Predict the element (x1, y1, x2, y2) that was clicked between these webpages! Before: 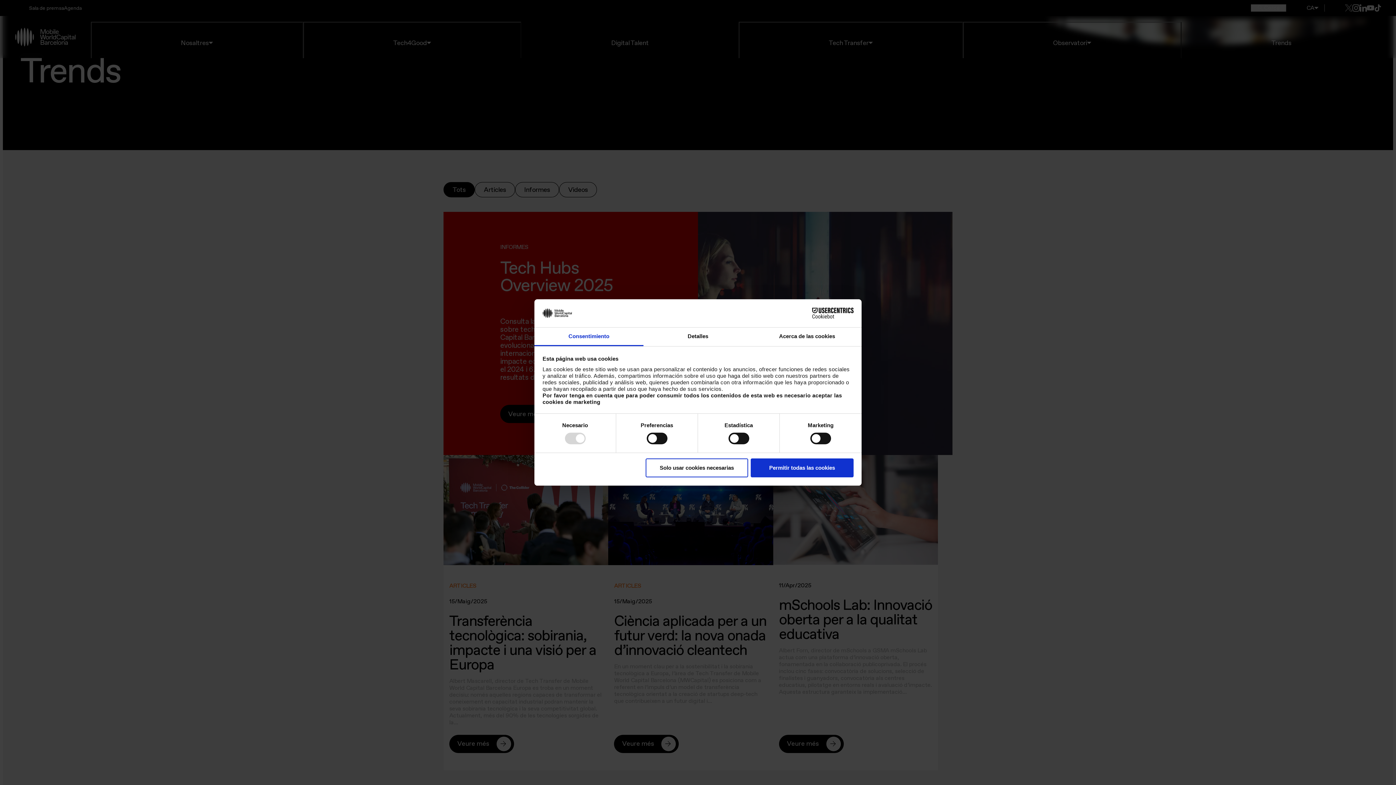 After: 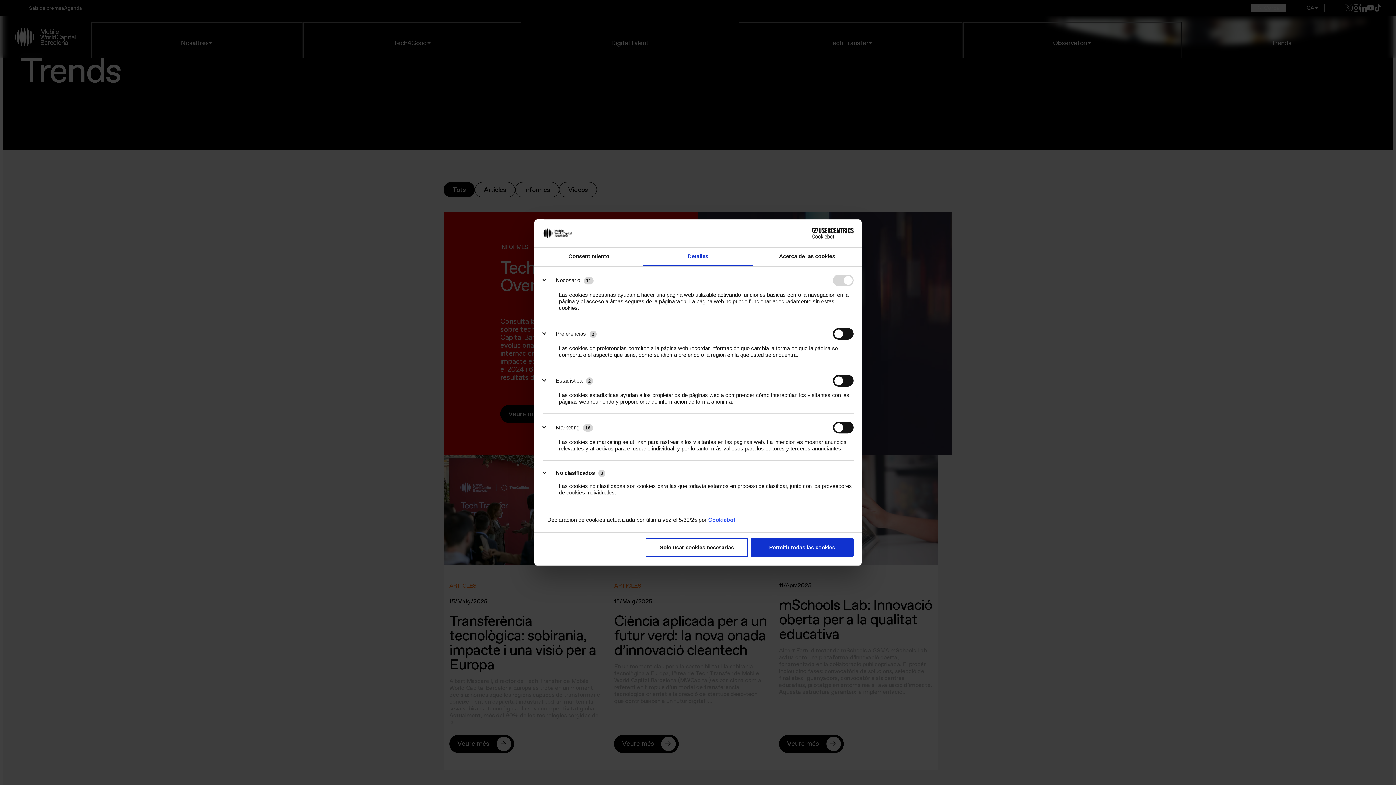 Action: bbox: (643, 327, 752, 346) label: Detalles